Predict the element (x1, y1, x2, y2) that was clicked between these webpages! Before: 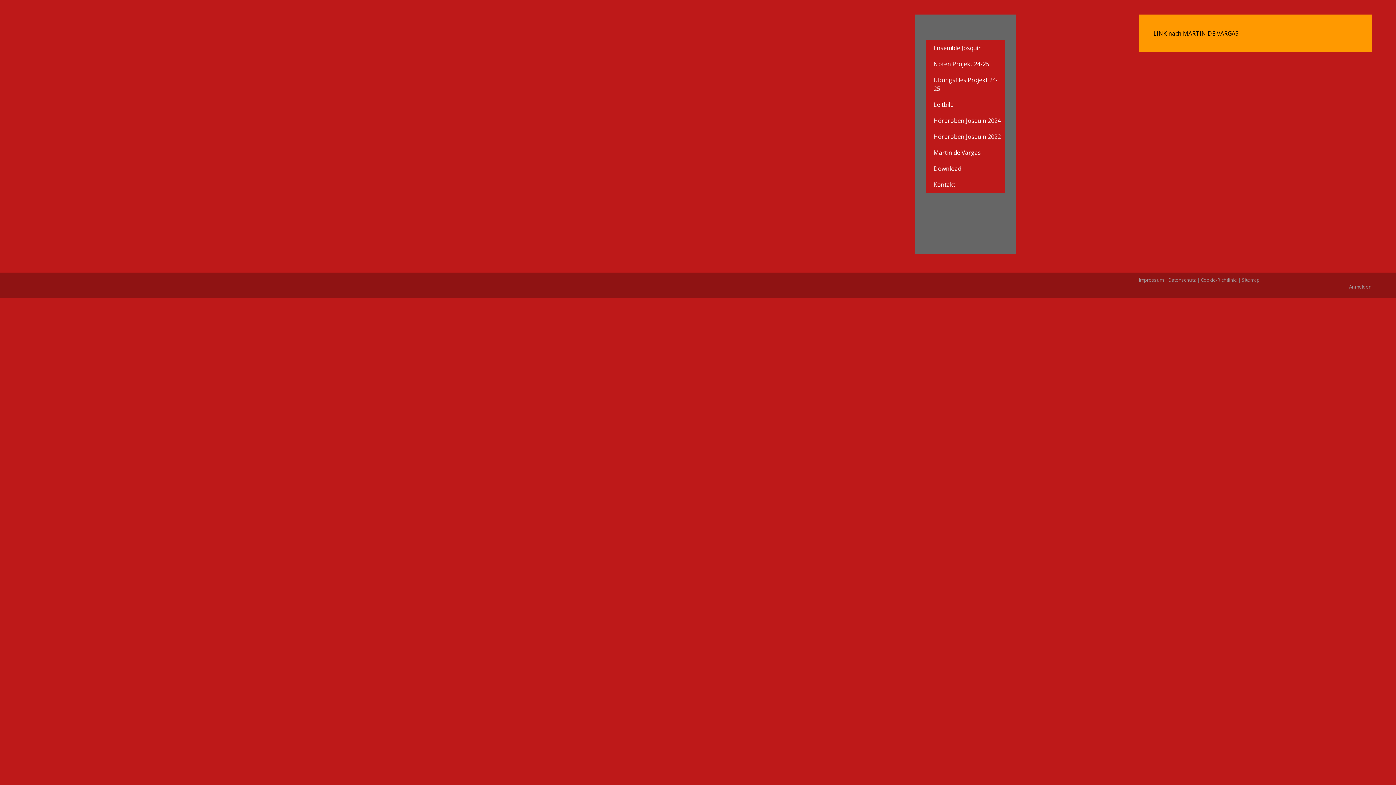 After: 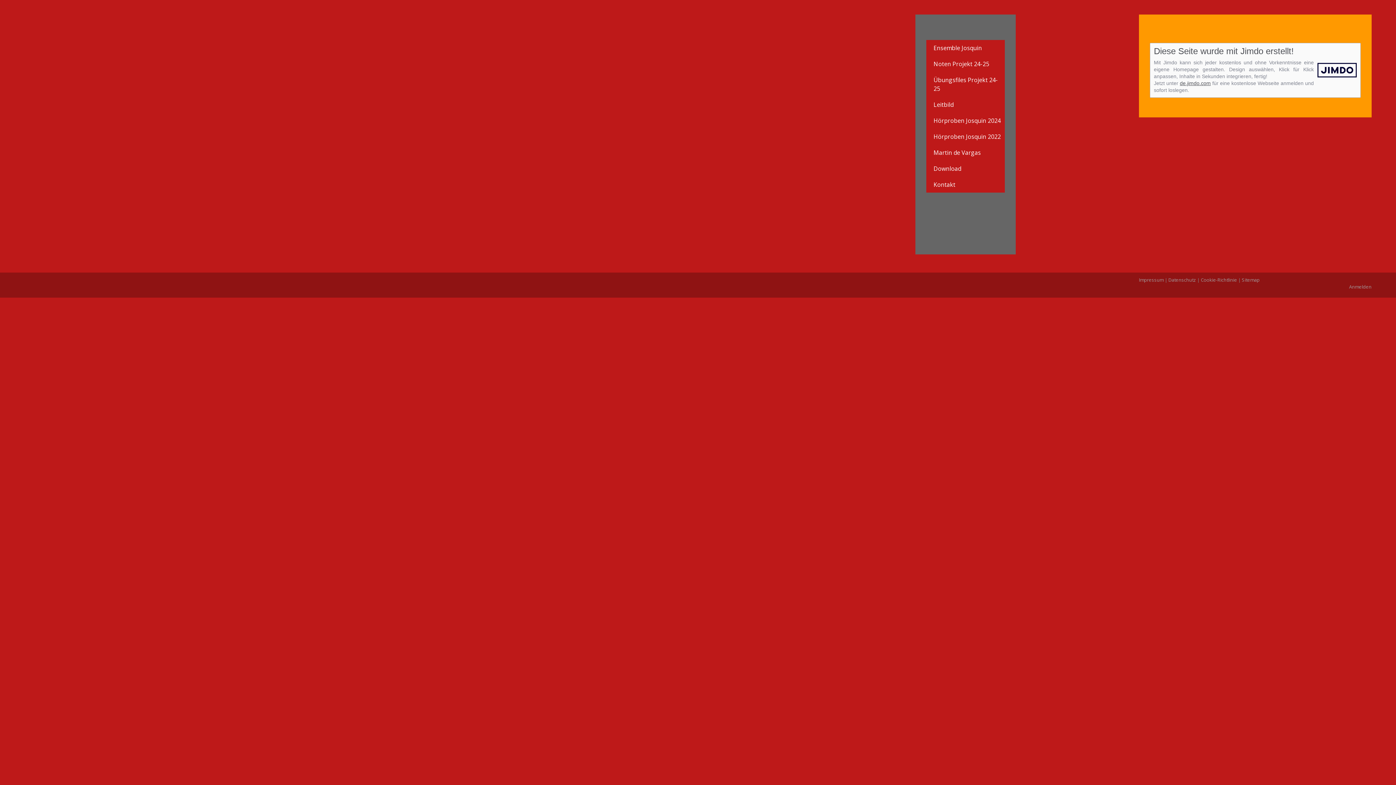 Action: label: Impressum bbox: (1139, 276, 1164, 283)